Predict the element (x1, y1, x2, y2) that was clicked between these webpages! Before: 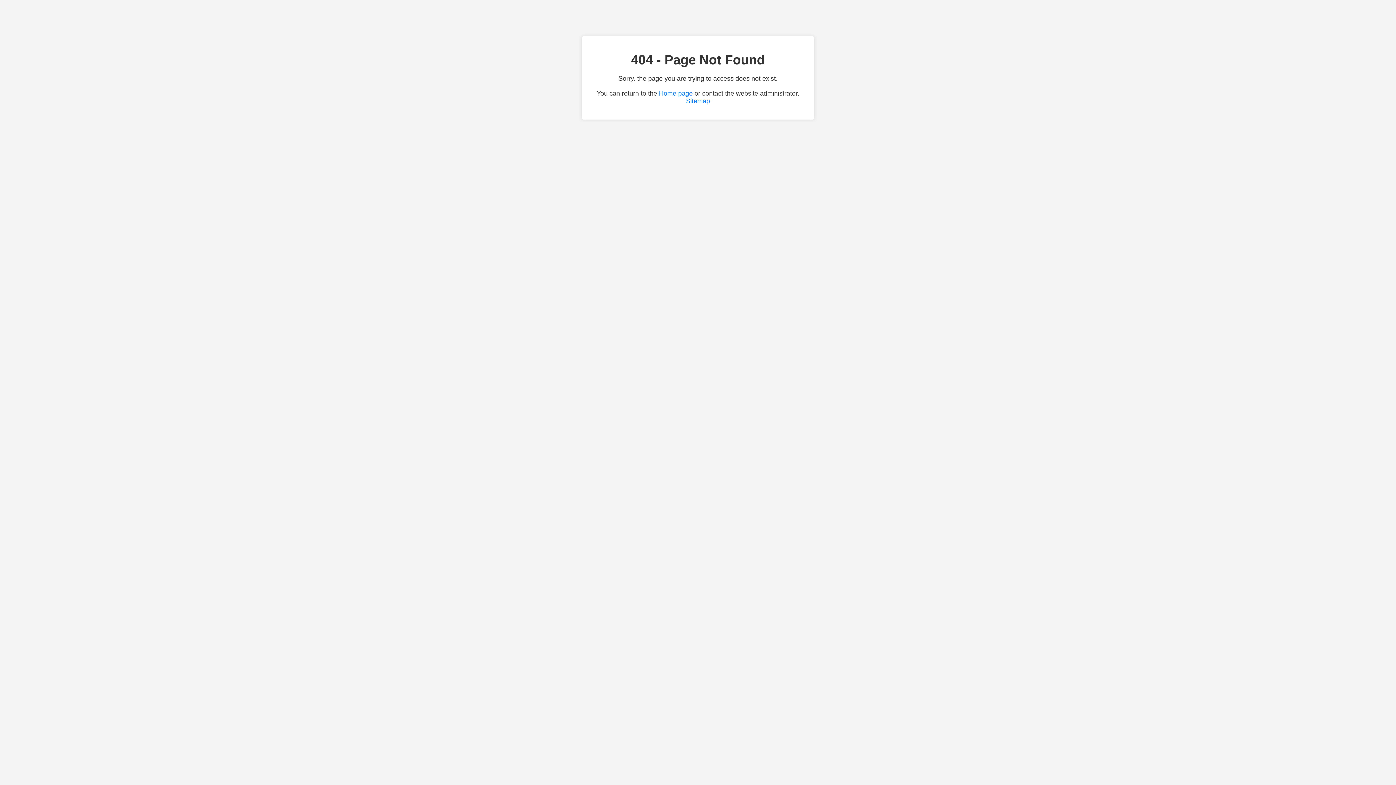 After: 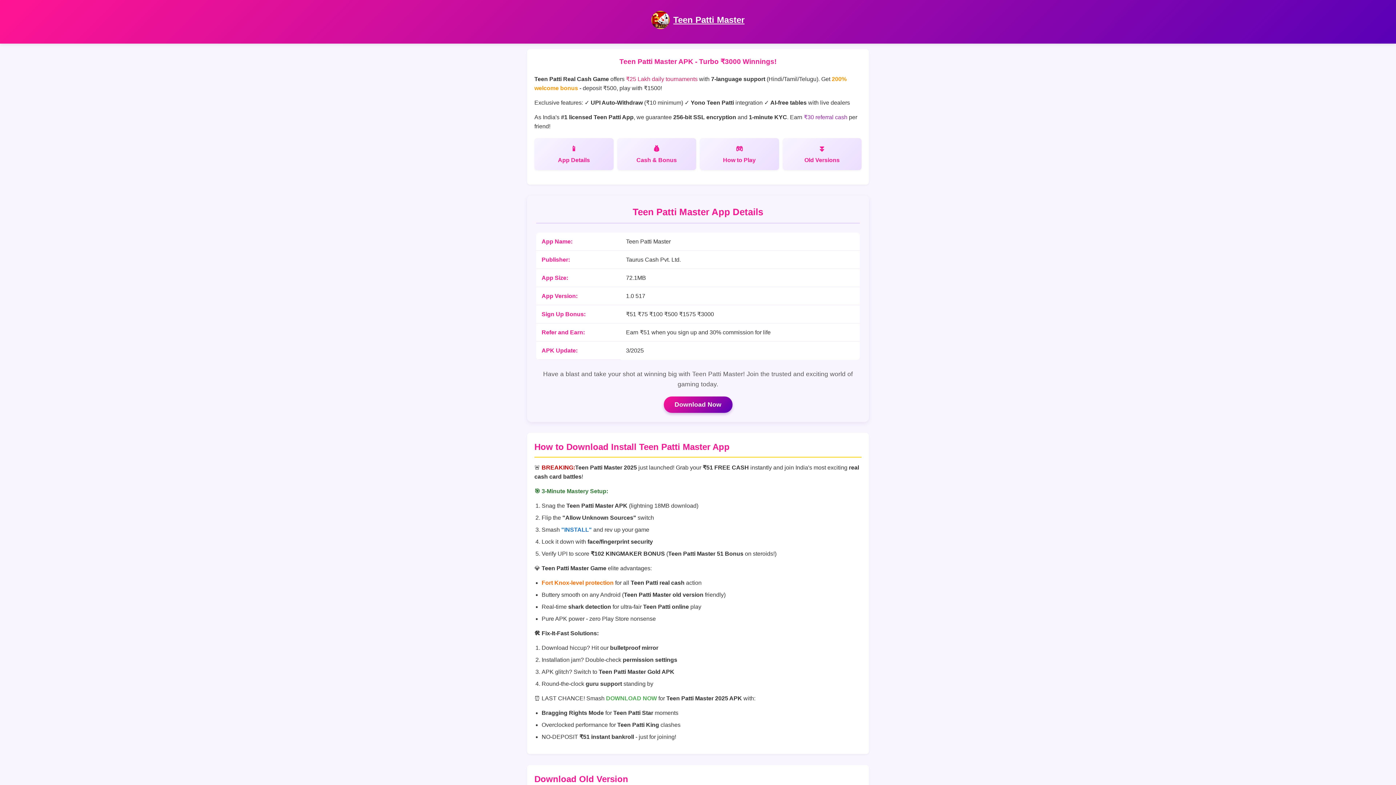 Action: bbox: (659, 89, 692, 97) label: Home page